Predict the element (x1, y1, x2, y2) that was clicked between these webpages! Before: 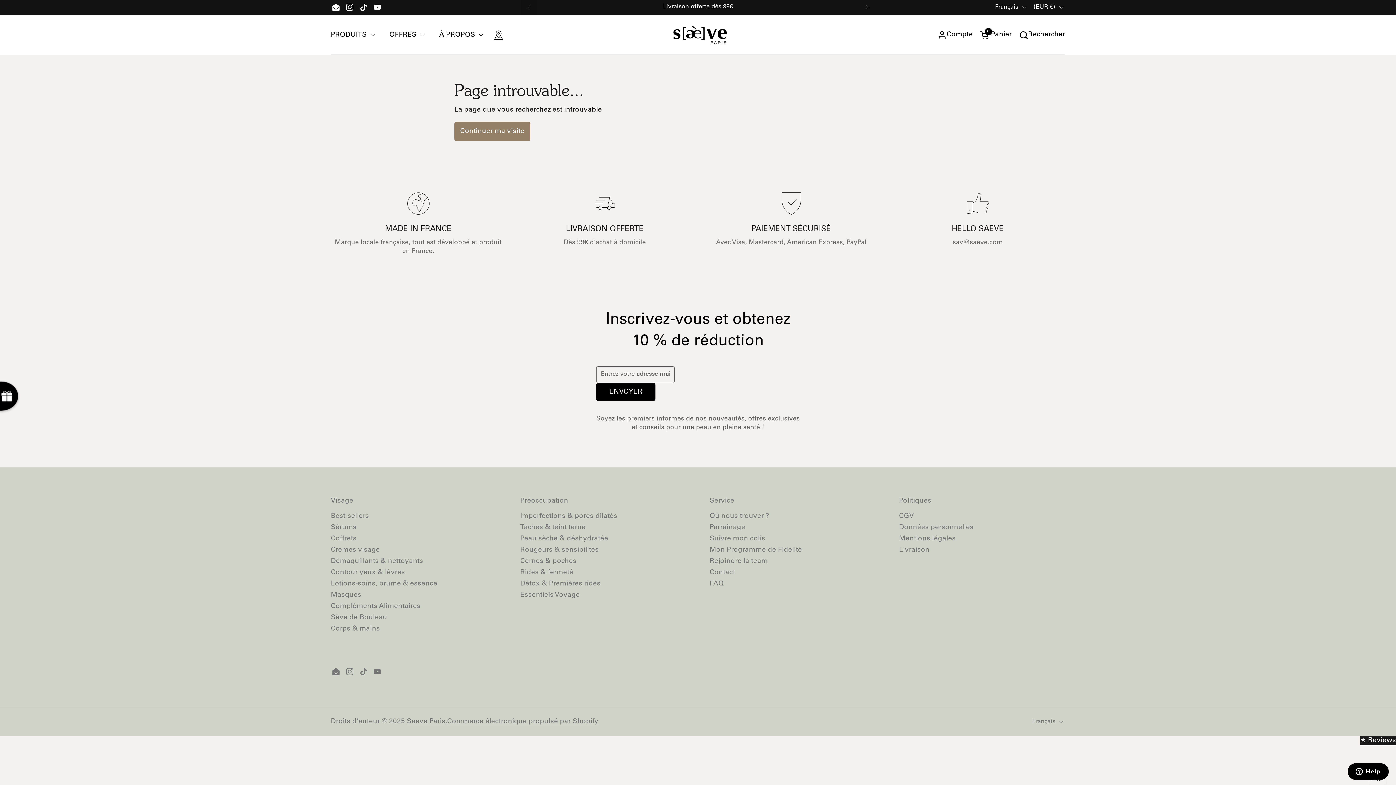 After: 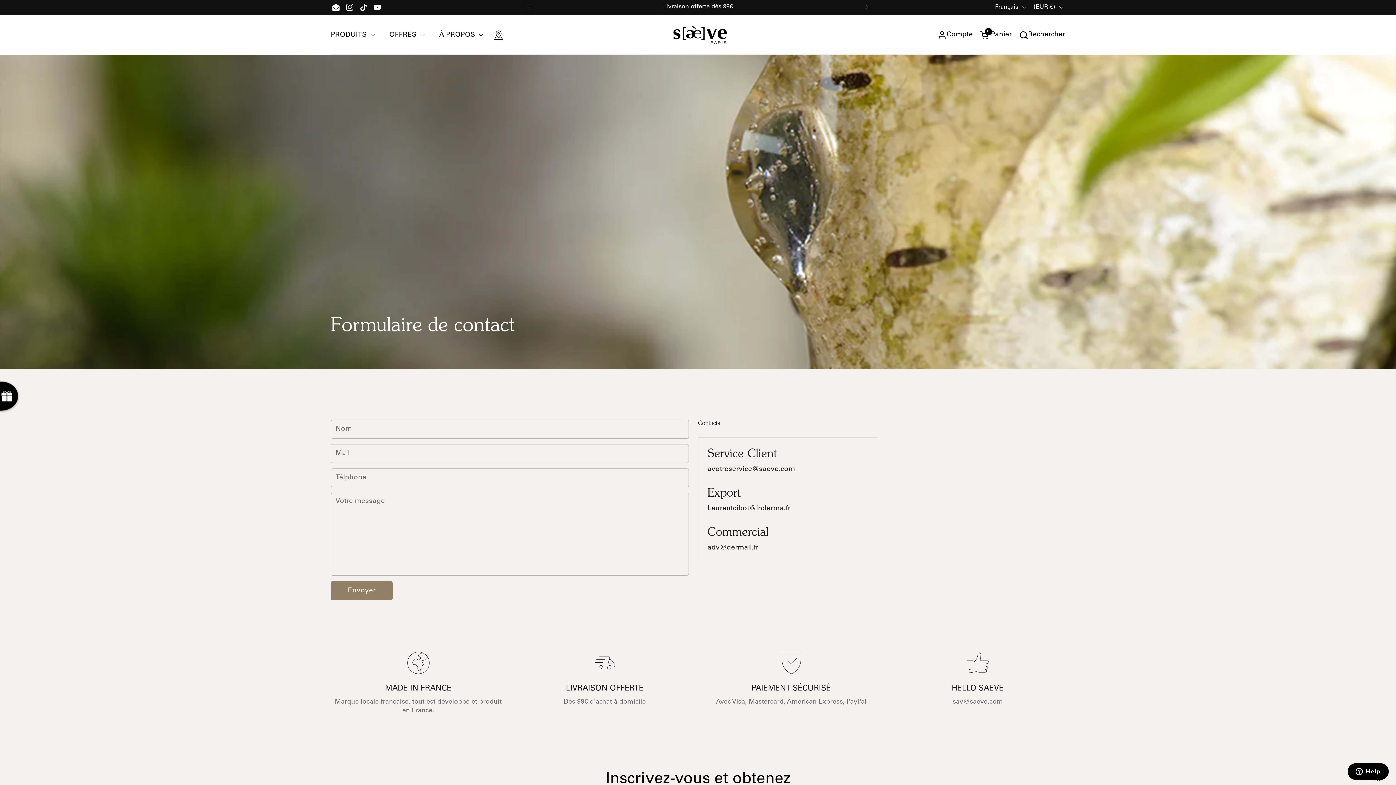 Action: bbox: (709, 569, 735, 576) label: Contact